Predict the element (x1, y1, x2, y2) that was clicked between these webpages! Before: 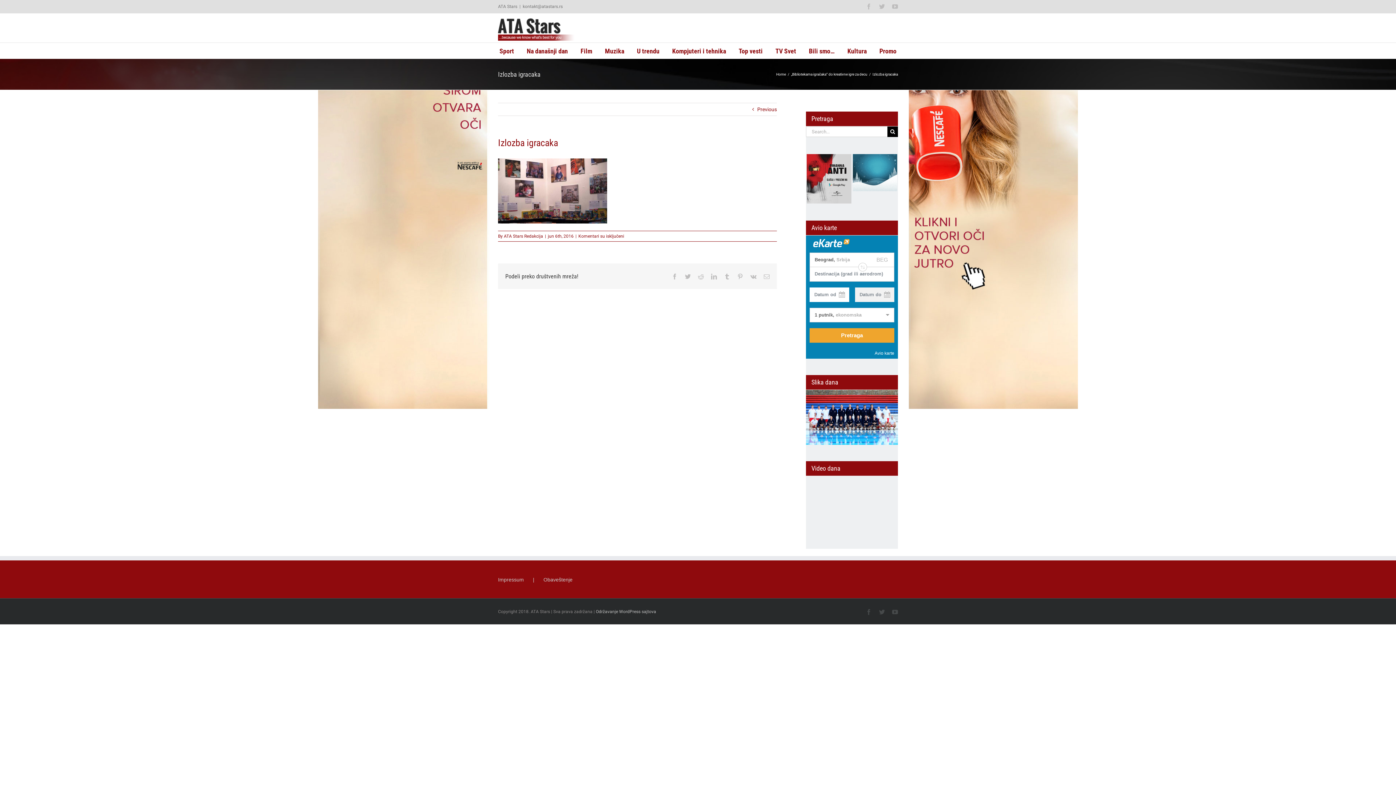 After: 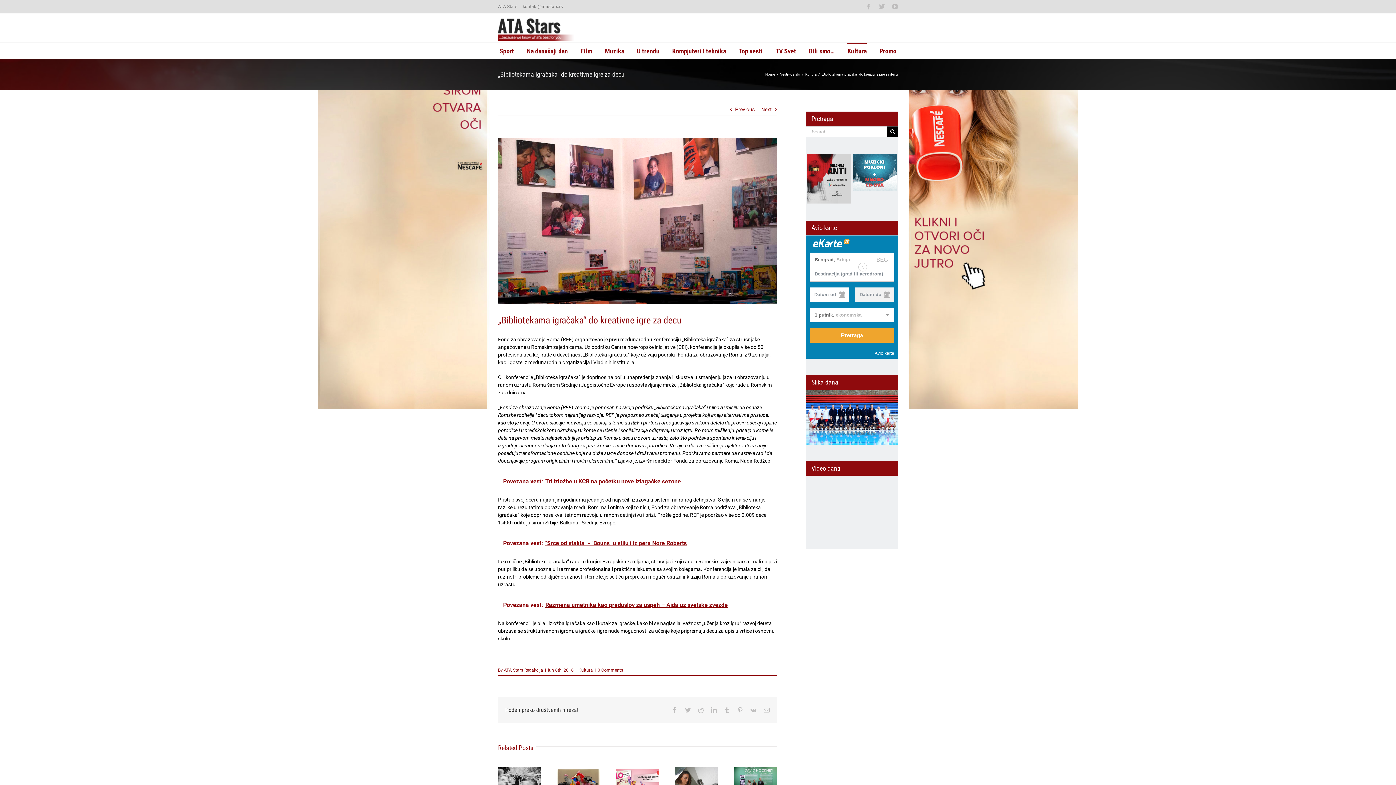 Action: bbox: (757, 103, 777, 115) label: Previous